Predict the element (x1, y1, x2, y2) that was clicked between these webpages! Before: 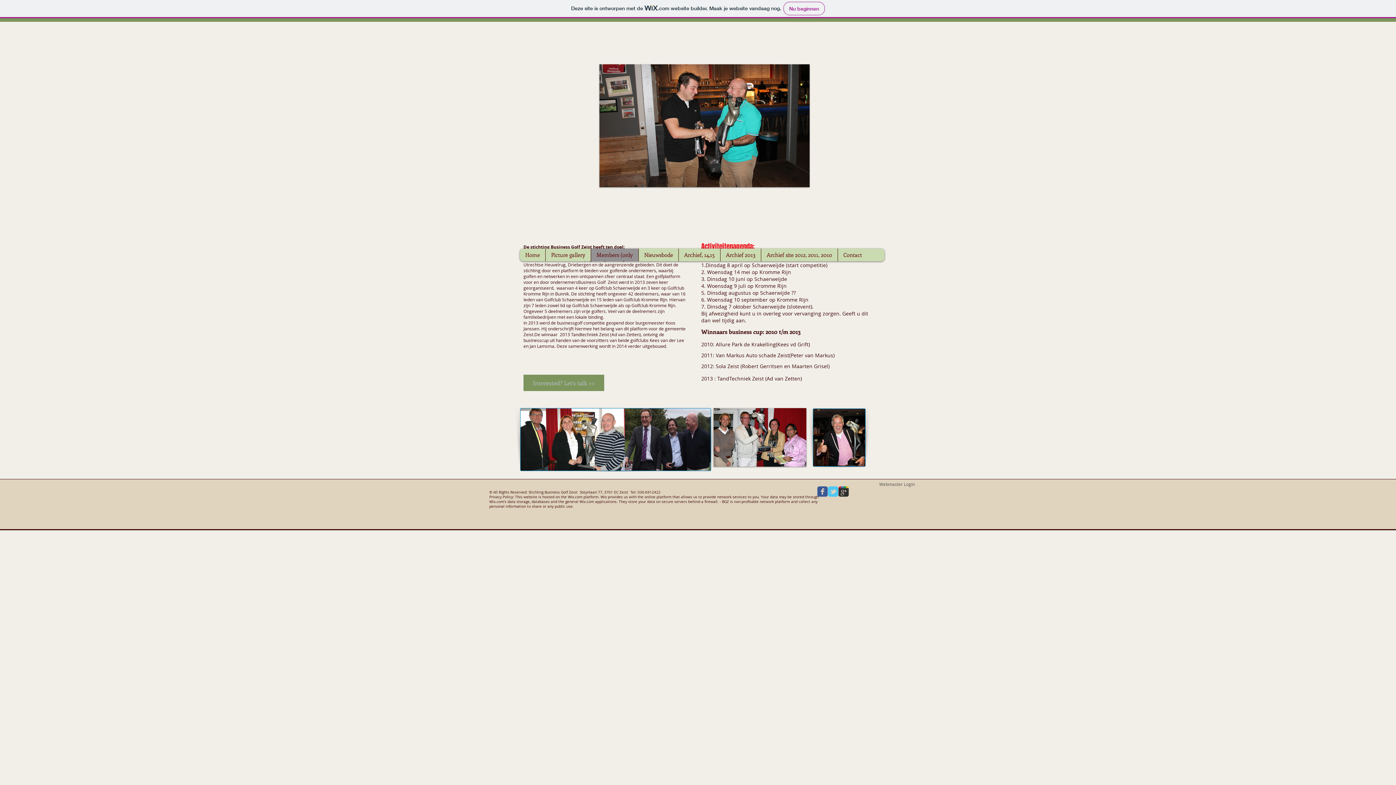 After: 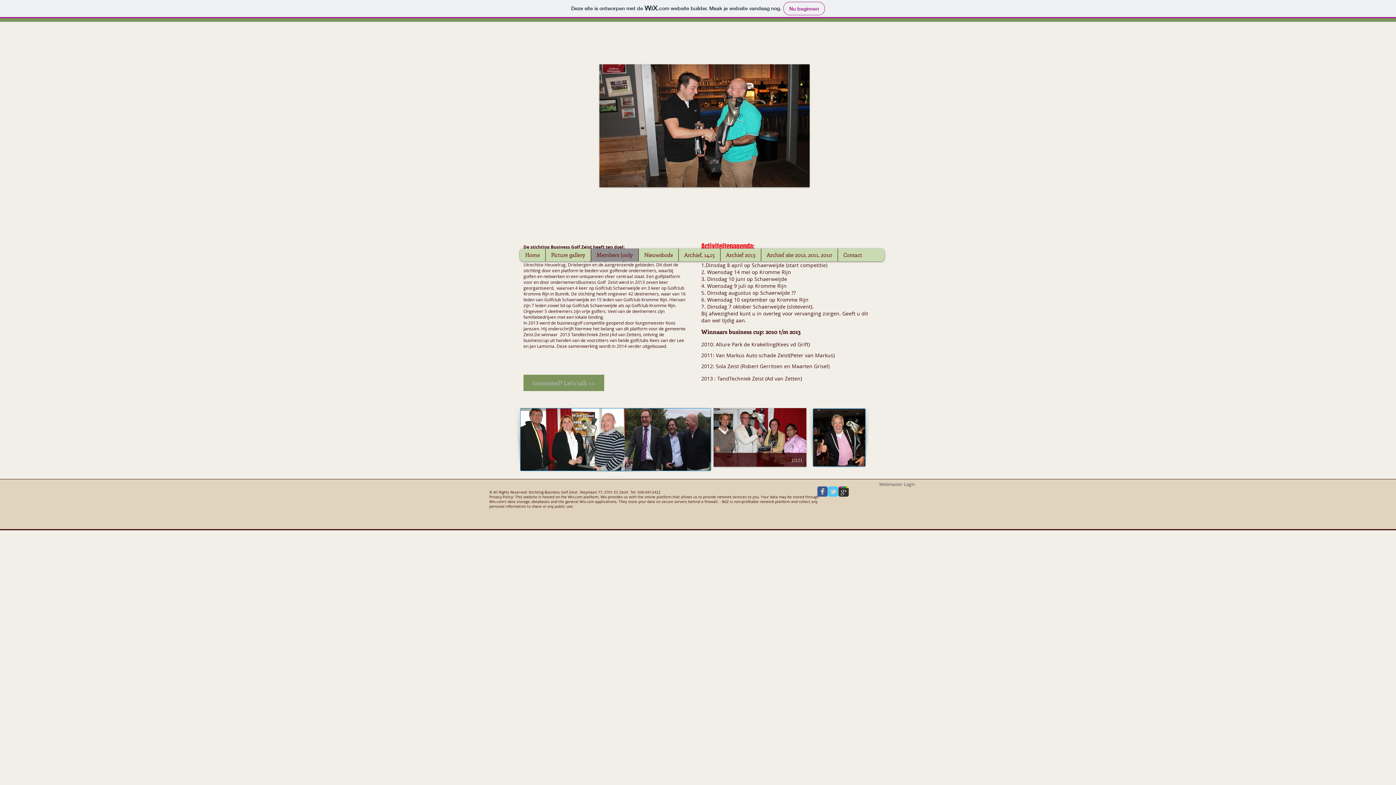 Action: bbox: (713, 408, 806, 466)